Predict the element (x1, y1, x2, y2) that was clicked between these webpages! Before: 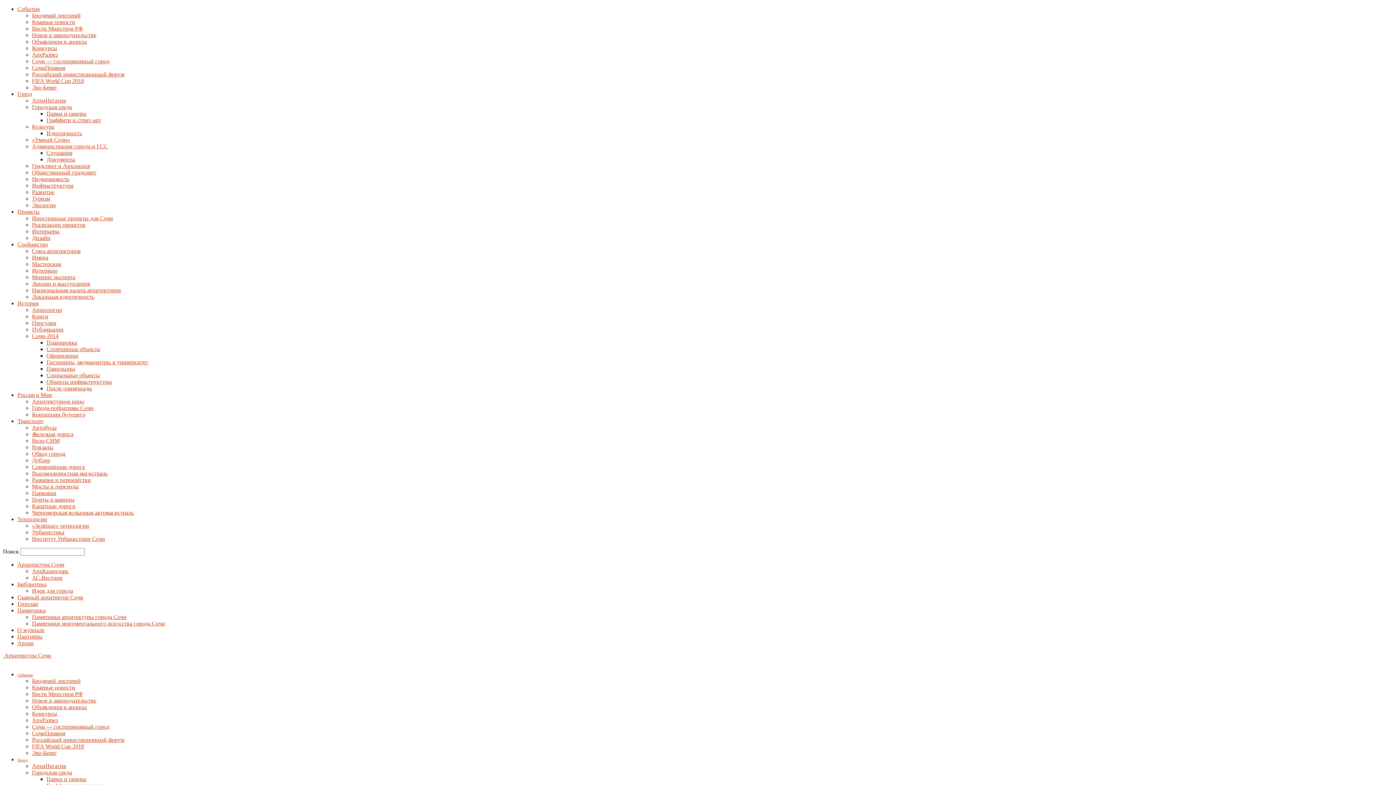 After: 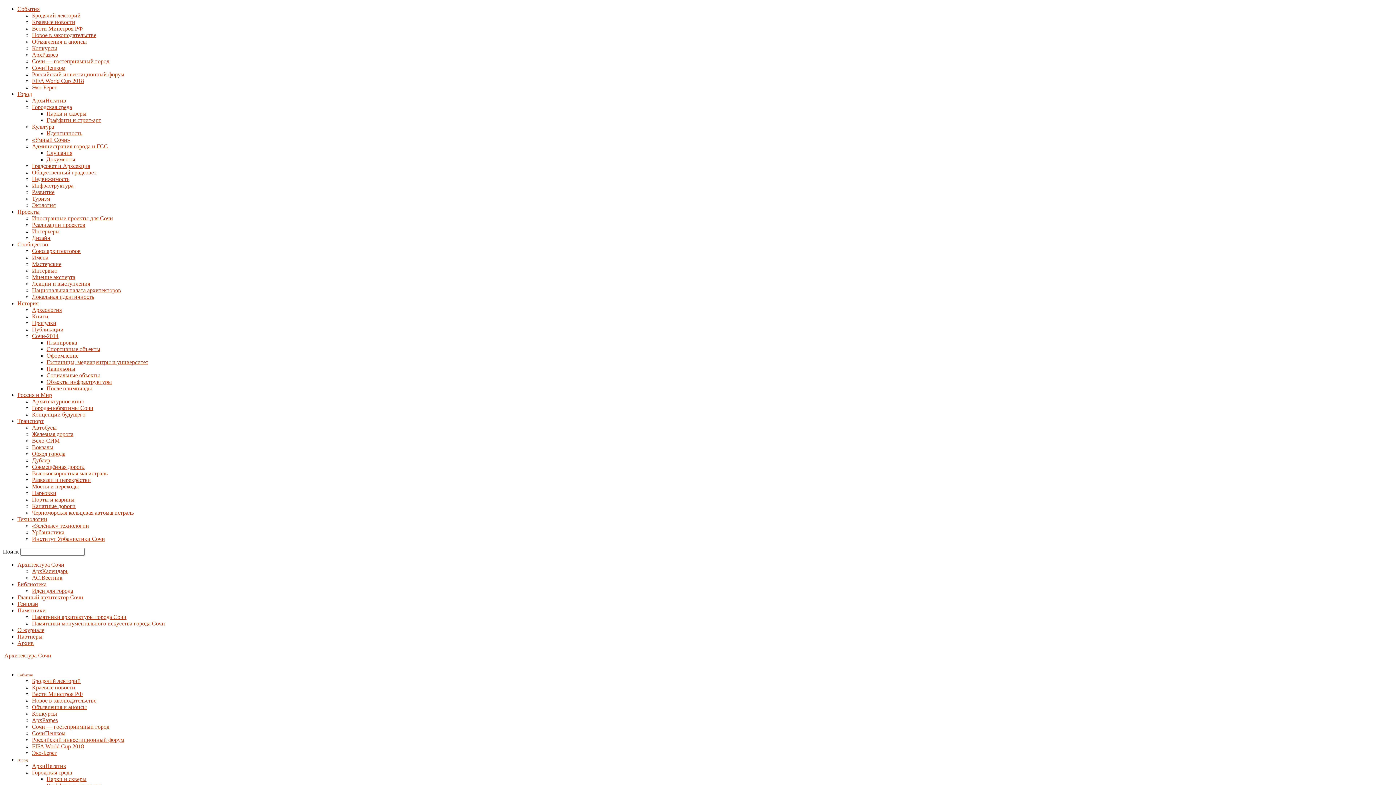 Action: bbox: (32, 450, 65, 457) label: Обход города